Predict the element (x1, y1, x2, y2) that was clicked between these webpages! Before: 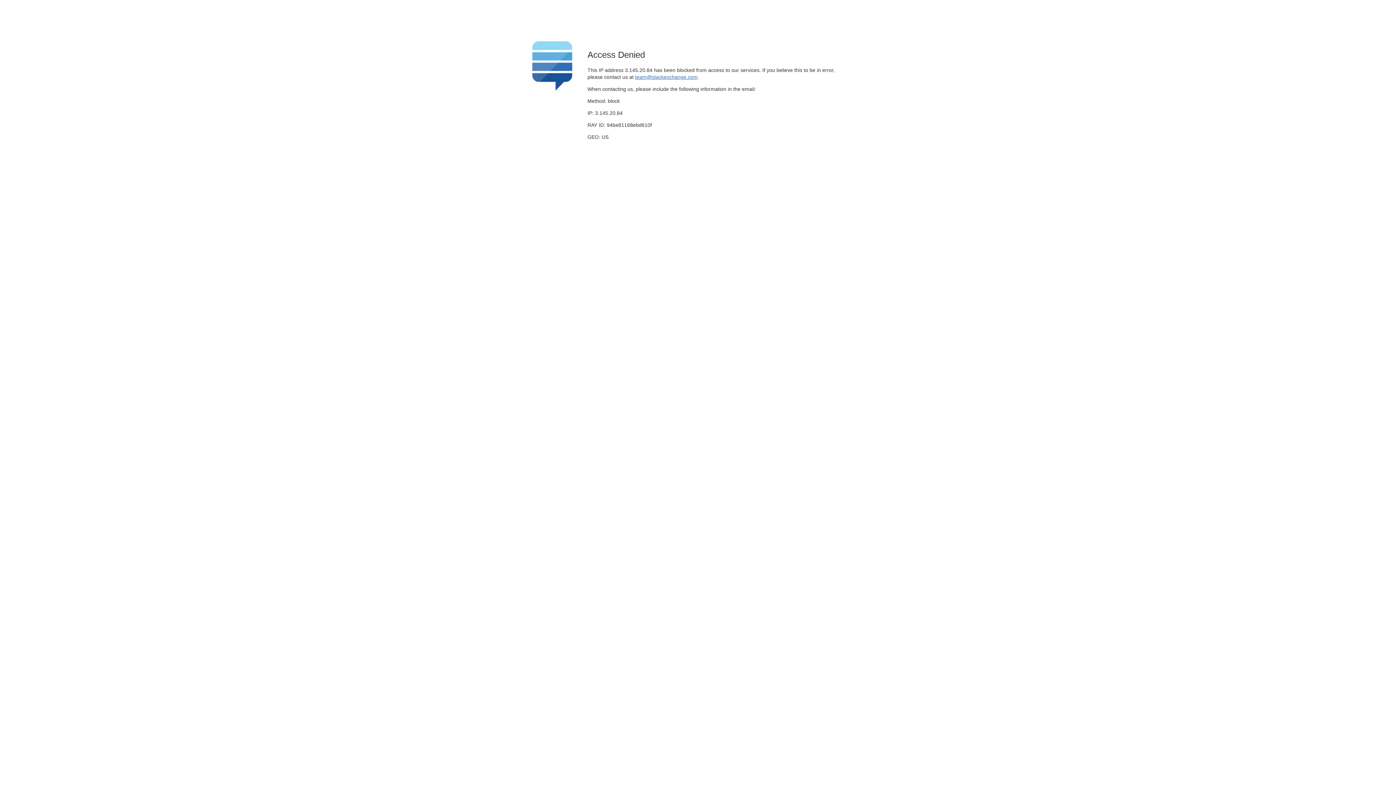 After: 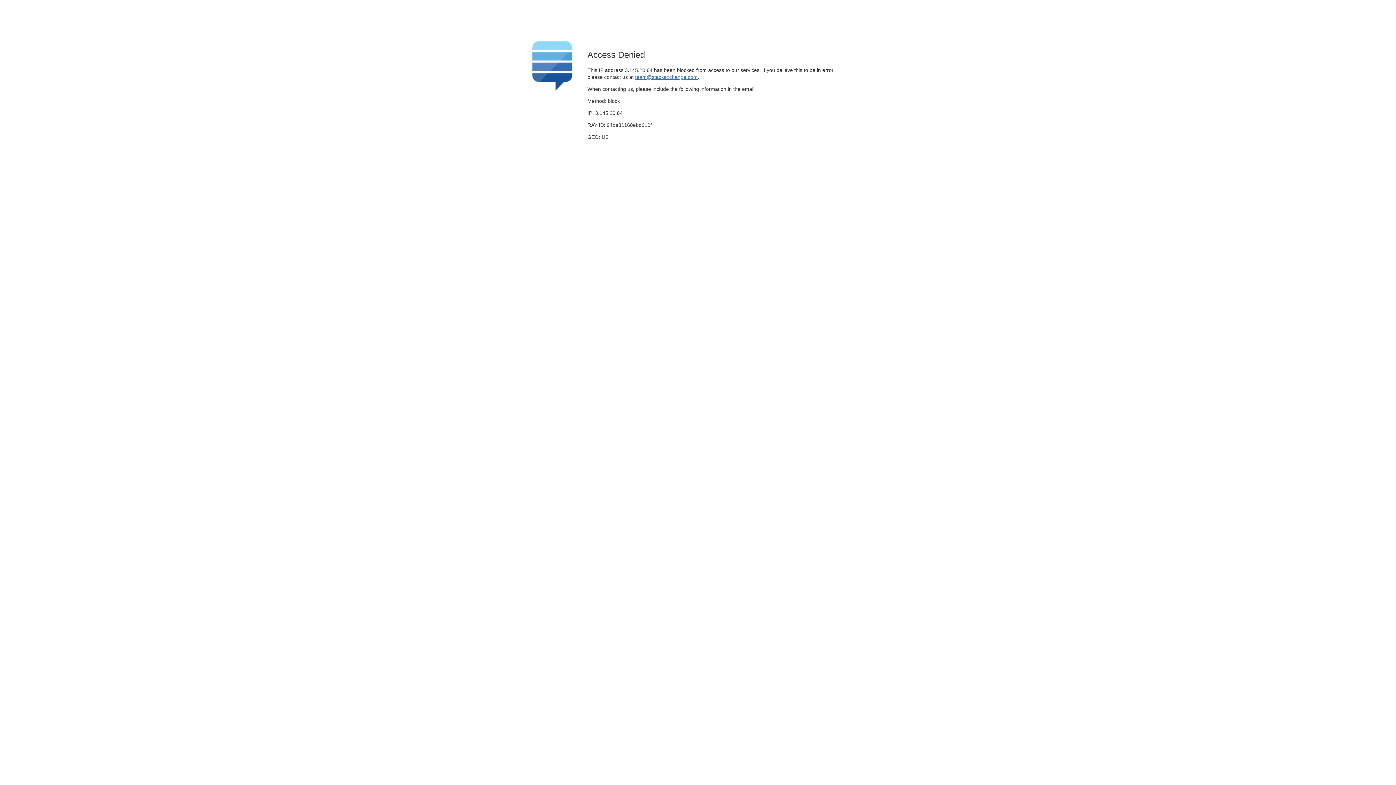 Action: bbox: (635, 74, 697, 79) label: team@stackexchange.com